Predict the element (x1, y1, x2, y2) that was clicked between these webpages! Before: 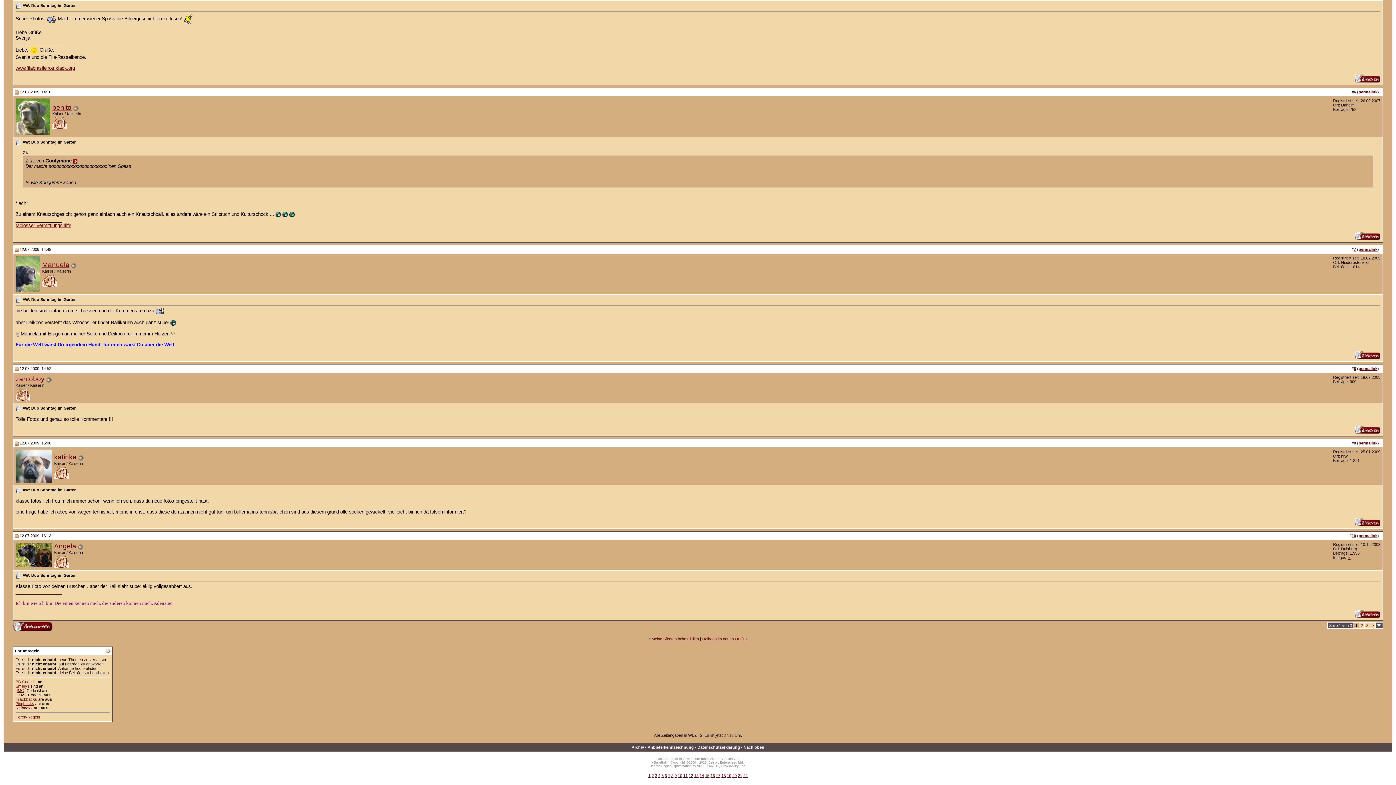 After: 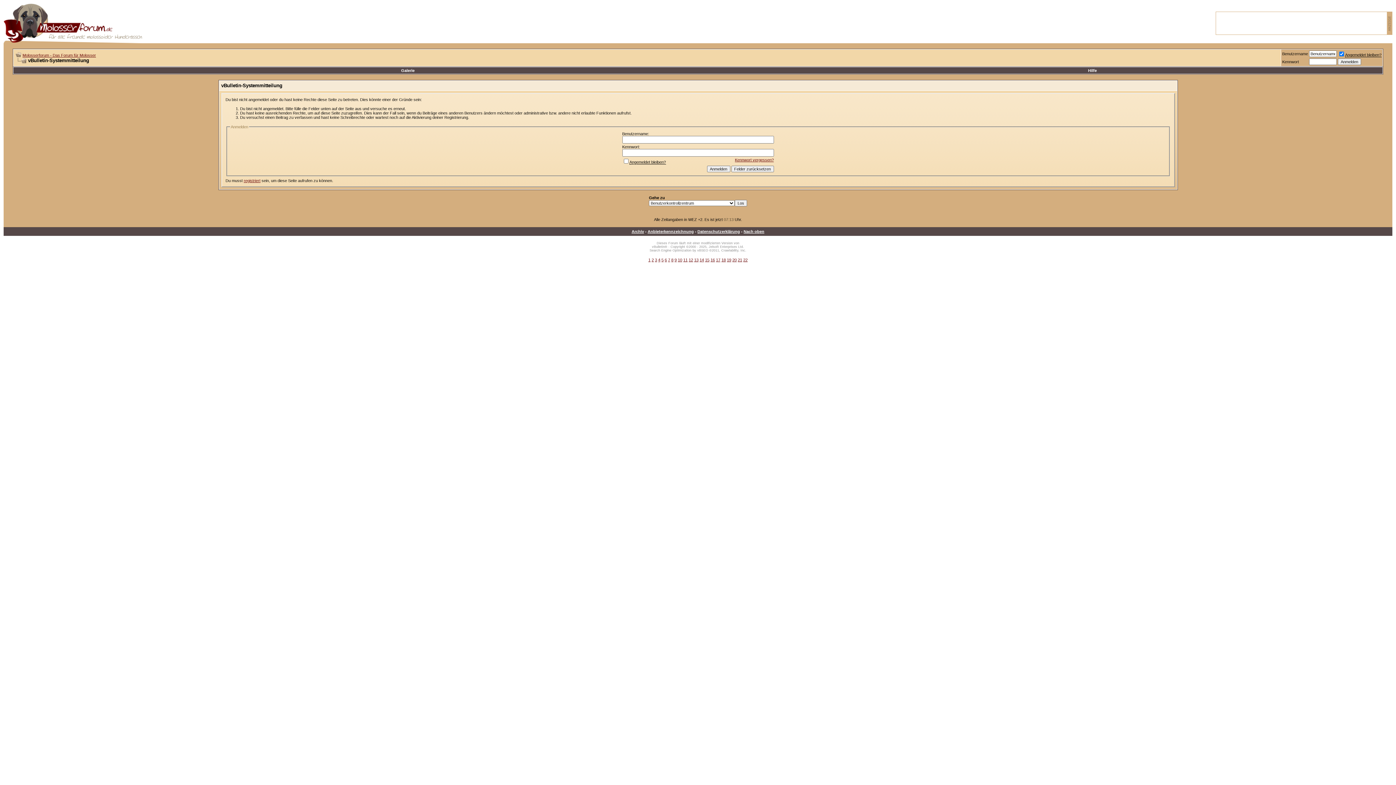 Action: label: Angela bbox: (54, 542, 76, 550)